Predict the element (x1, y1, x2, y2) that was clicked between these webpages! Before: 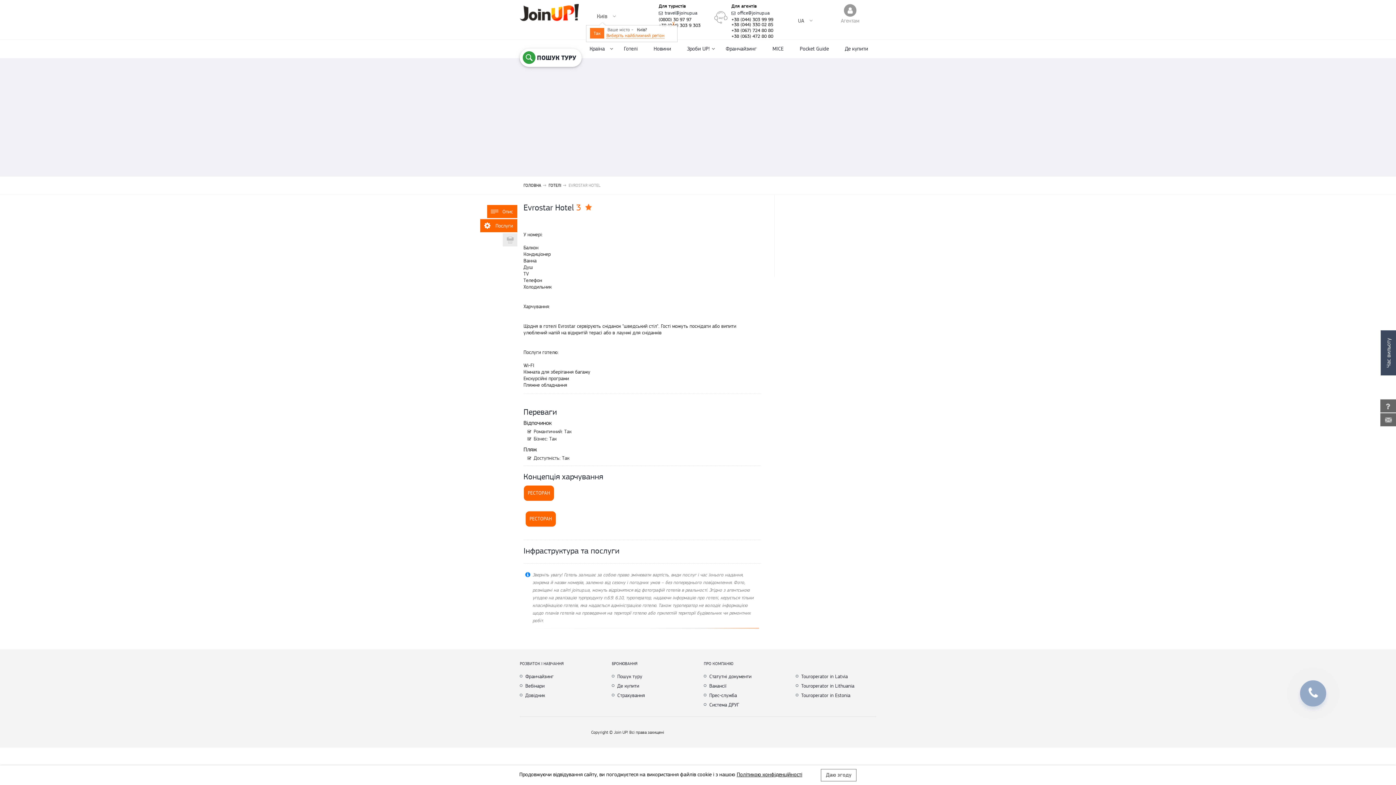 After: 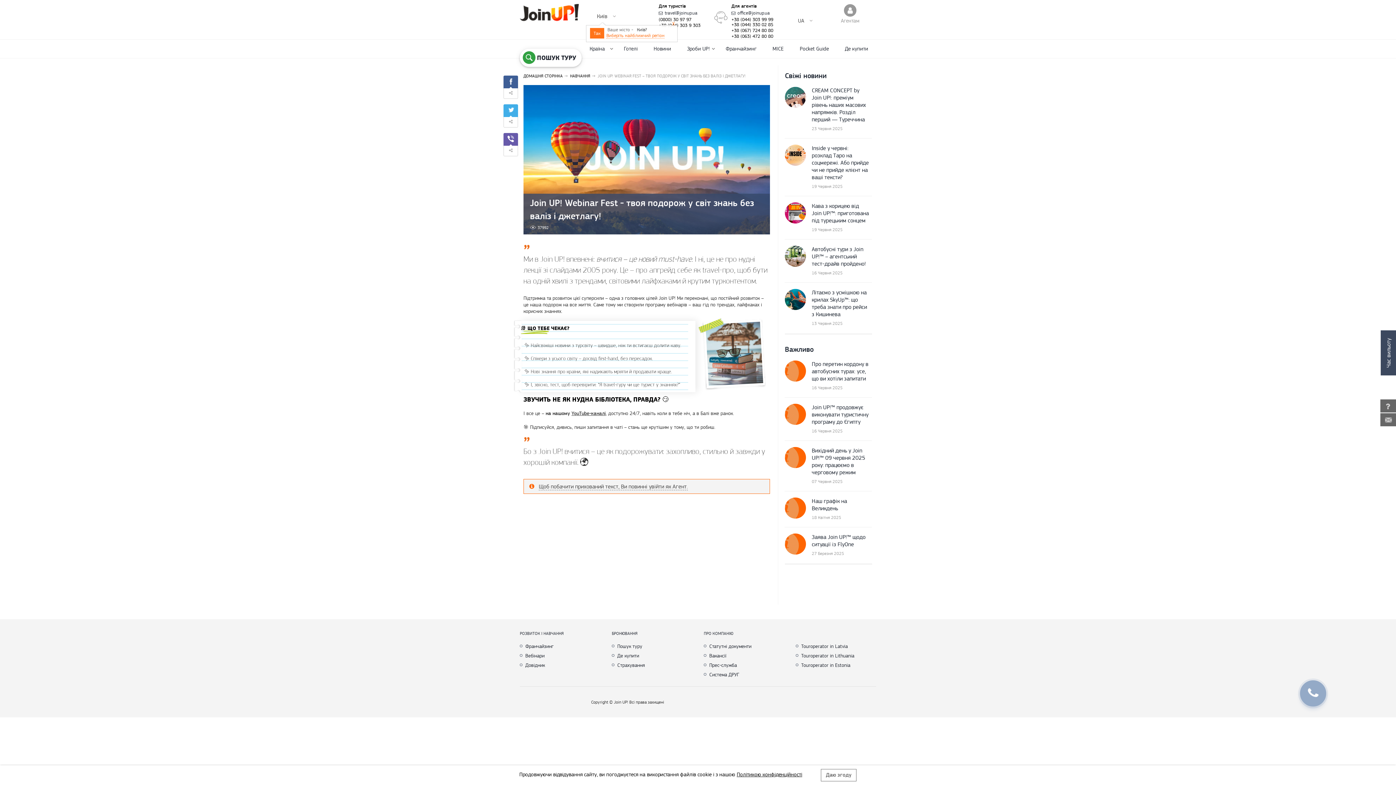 Action: bbox: (525, 682, 583, 689) label: Вебінари